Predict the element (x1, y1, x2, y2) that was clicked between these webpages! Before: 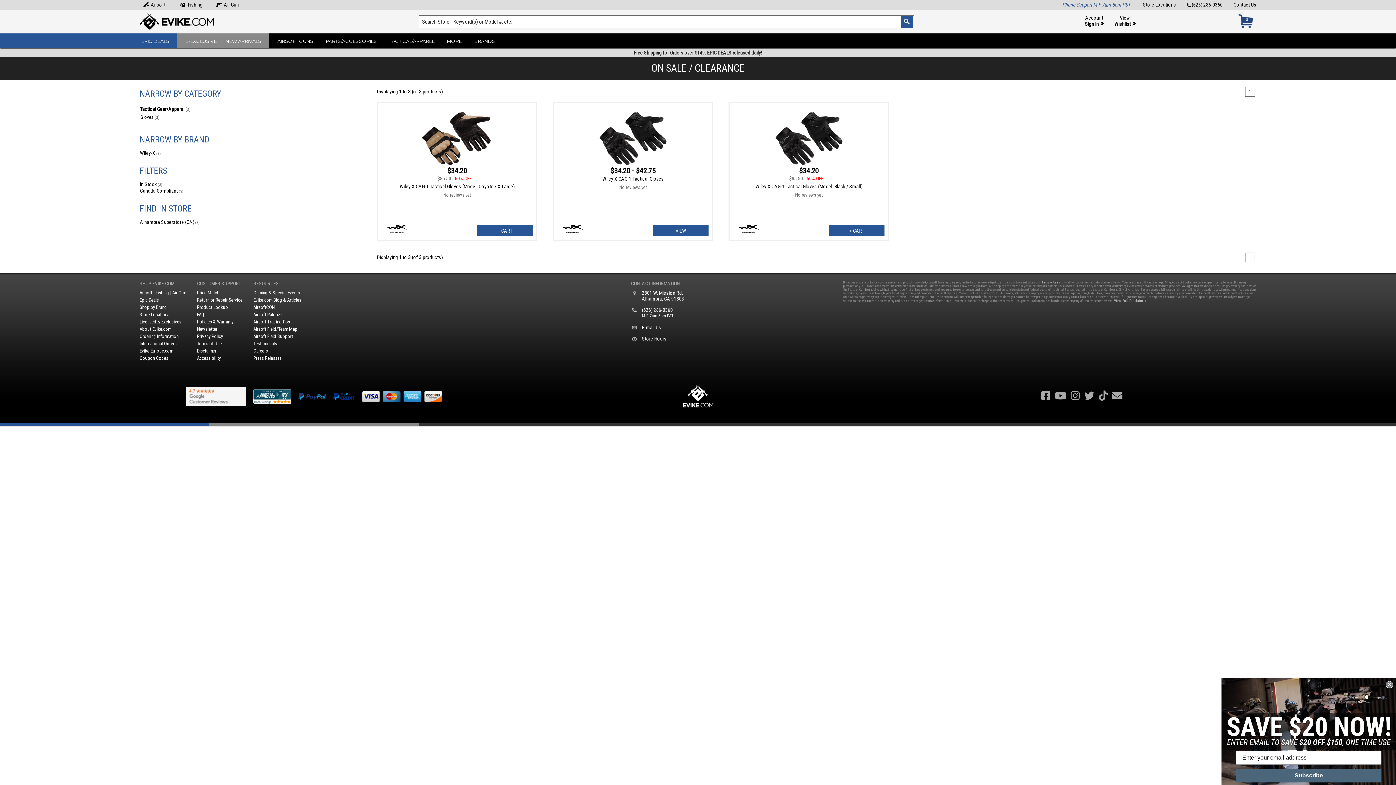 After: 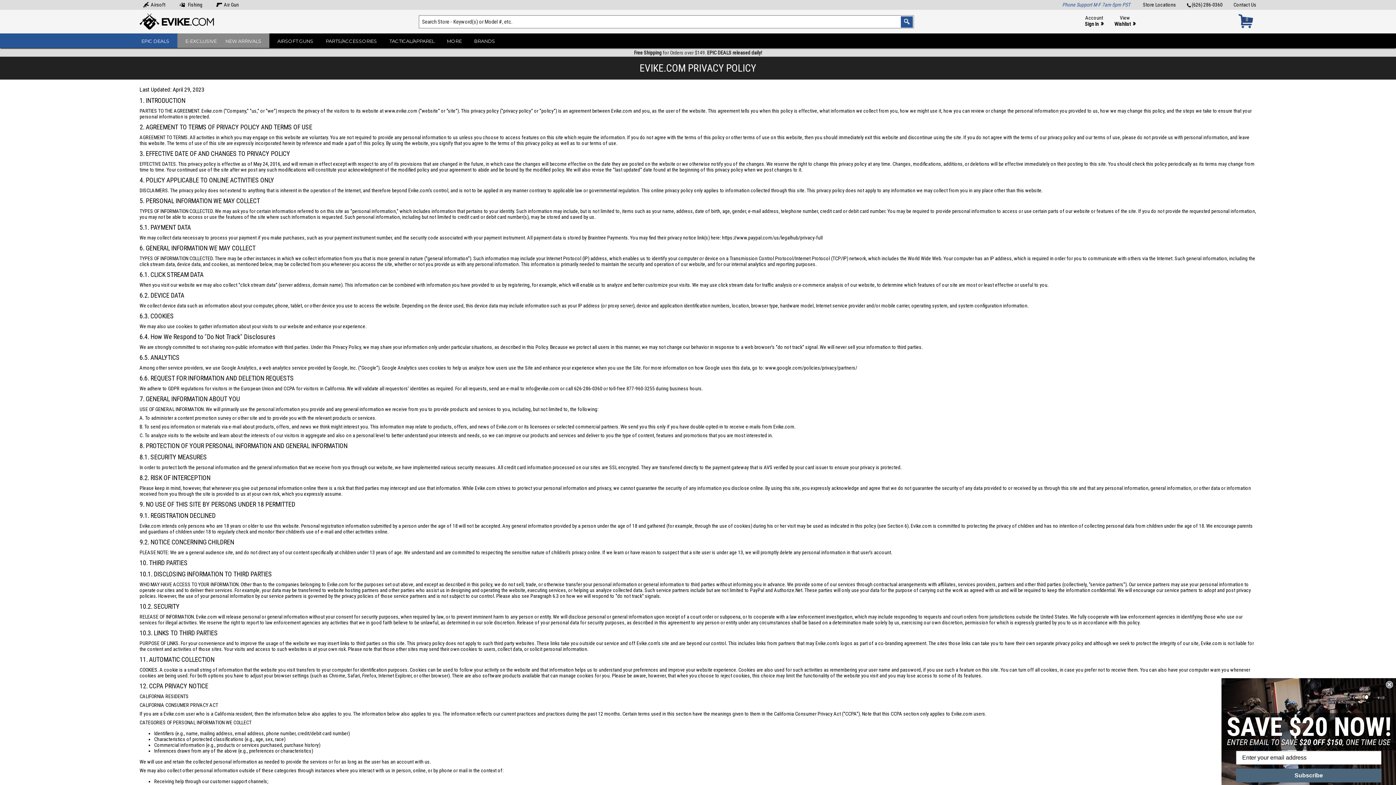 Action: bbox: (197, 333, 242, 339) label: Privacy Policy